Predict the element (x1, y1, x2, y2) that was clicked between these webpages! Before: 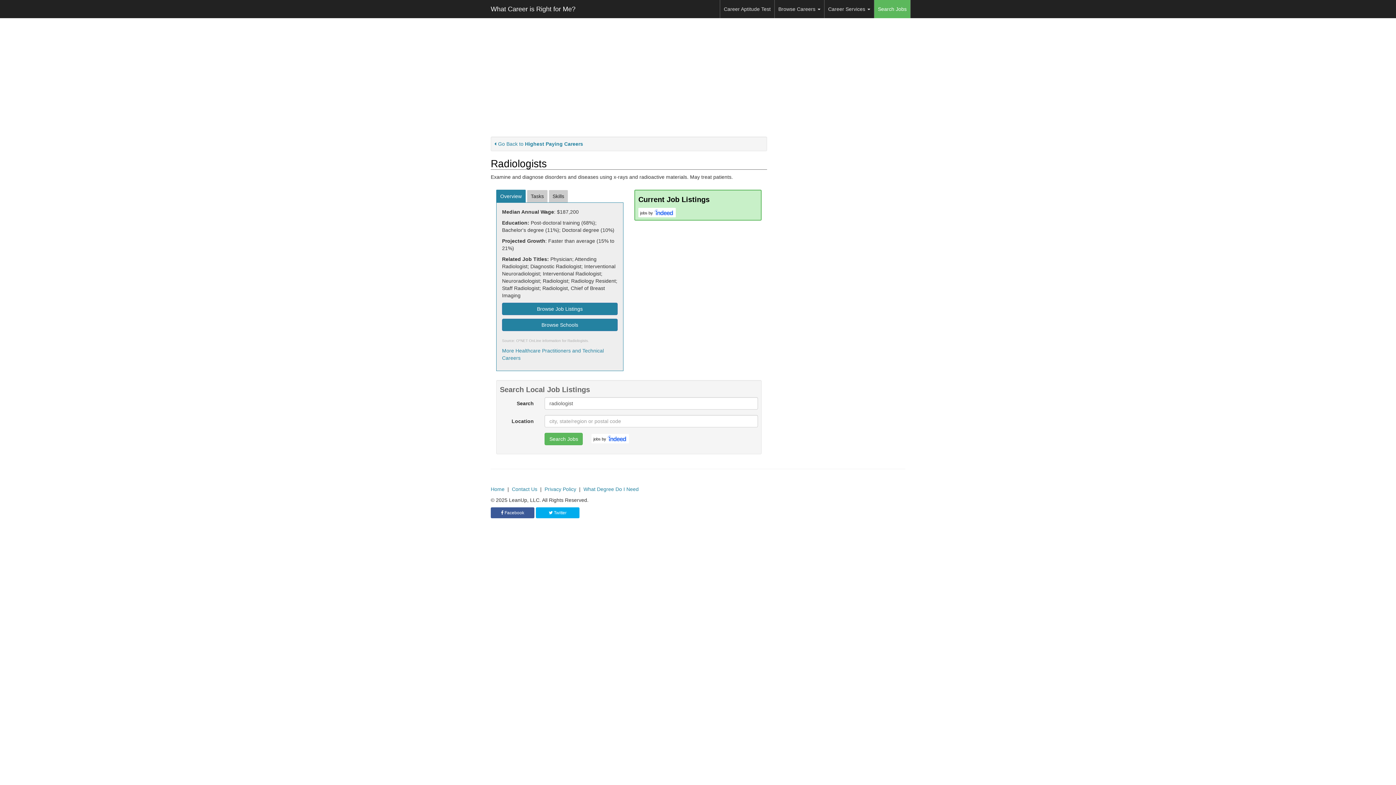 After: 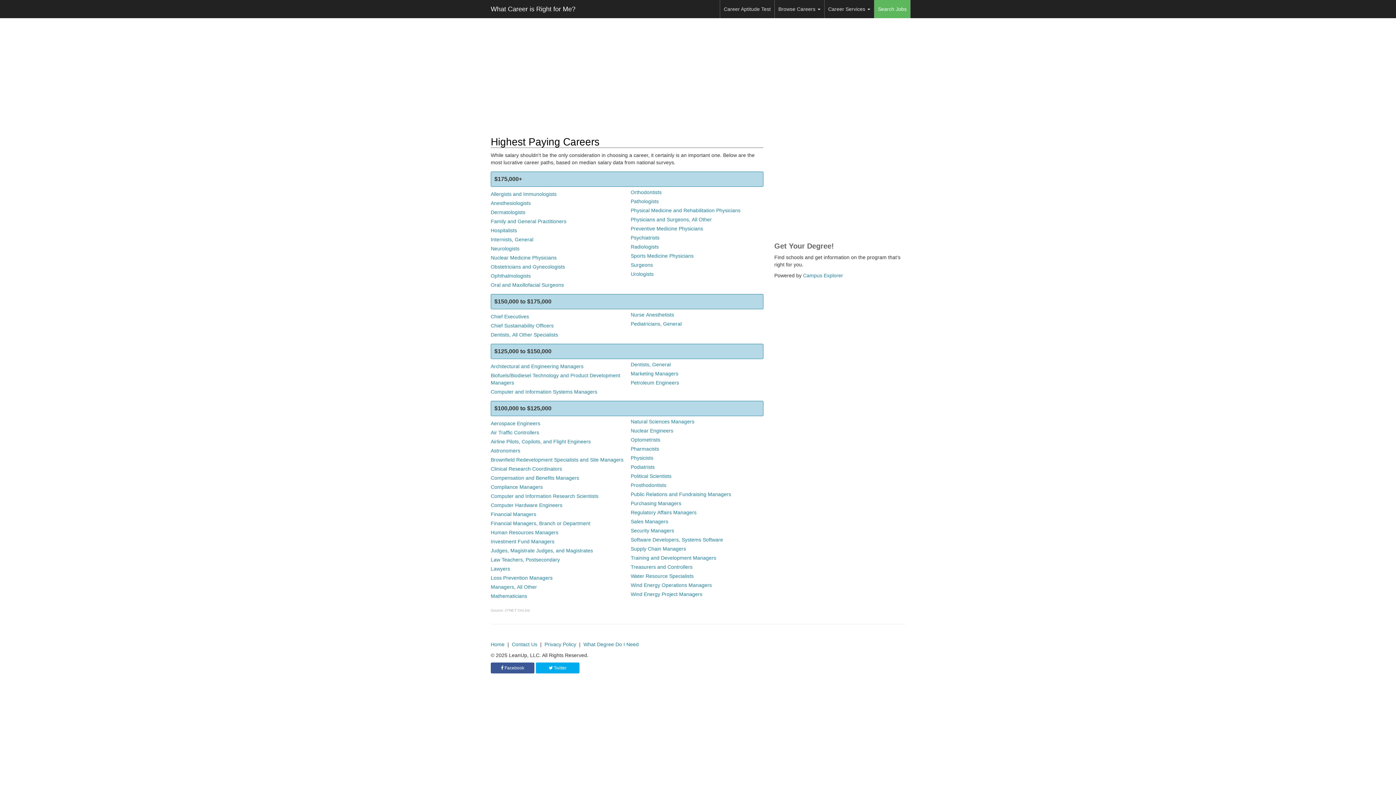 Action: label: Go Back to Highest Paying Careers bbox: (494, 141, 583, 146)